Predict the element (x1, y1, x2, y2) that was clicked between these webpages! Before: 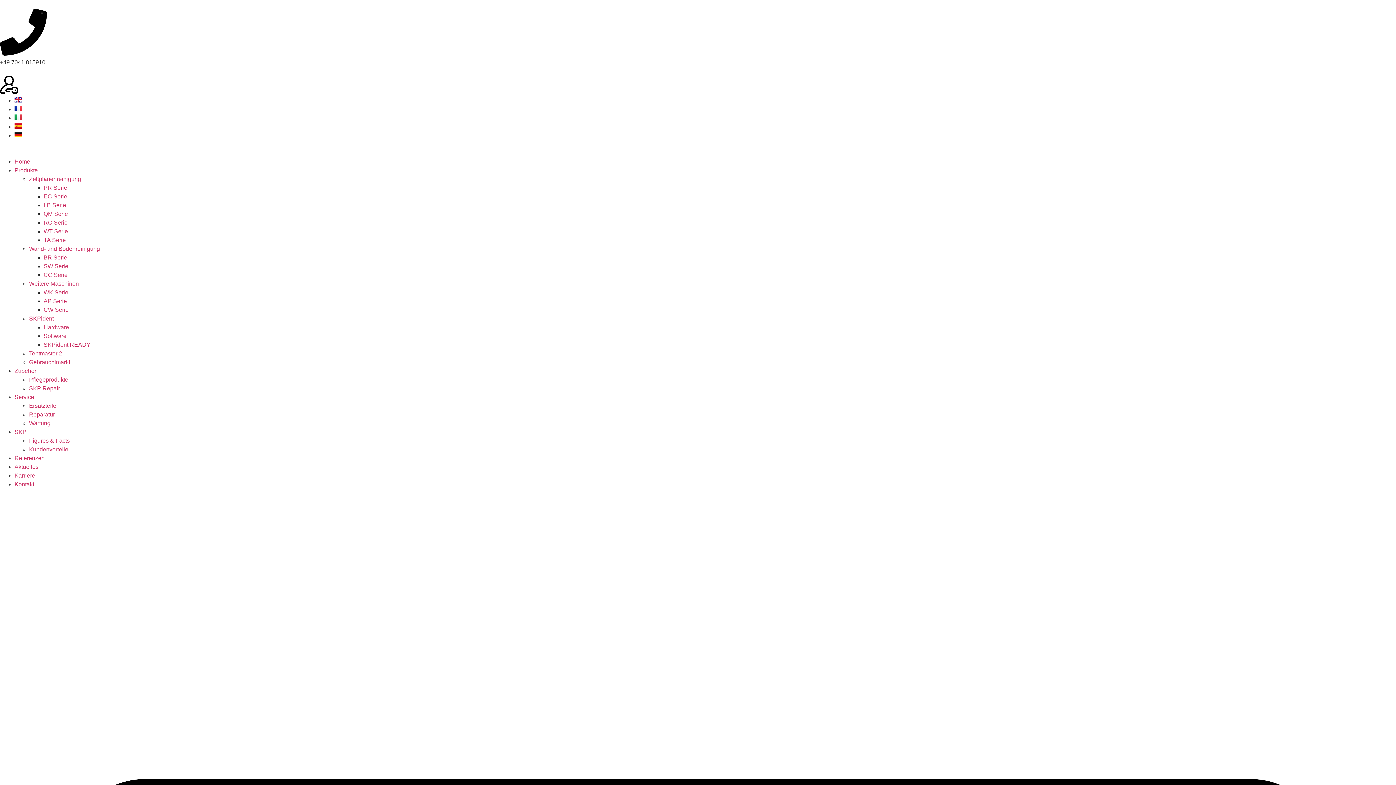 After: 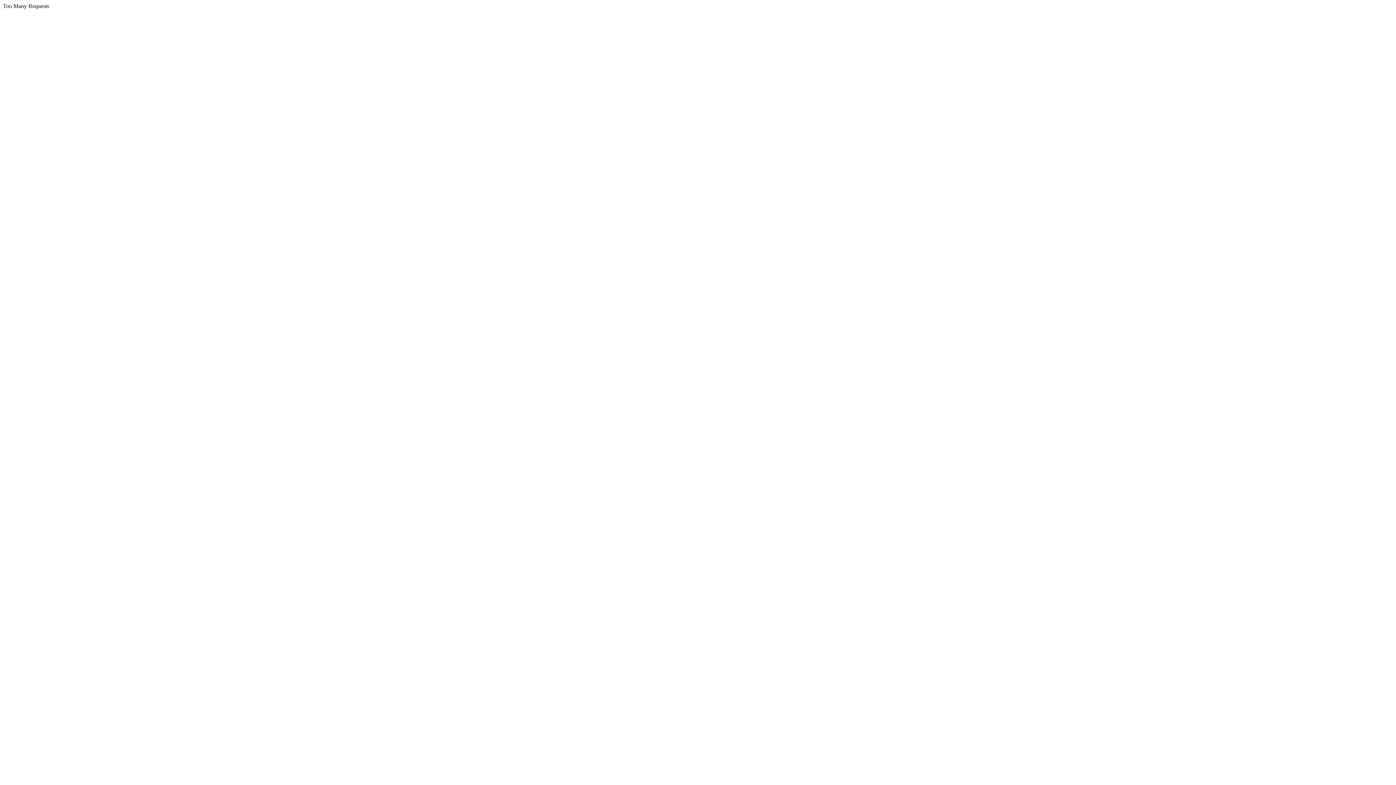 Action: label: CW Serie bbox: (43, 301, 68, 318)